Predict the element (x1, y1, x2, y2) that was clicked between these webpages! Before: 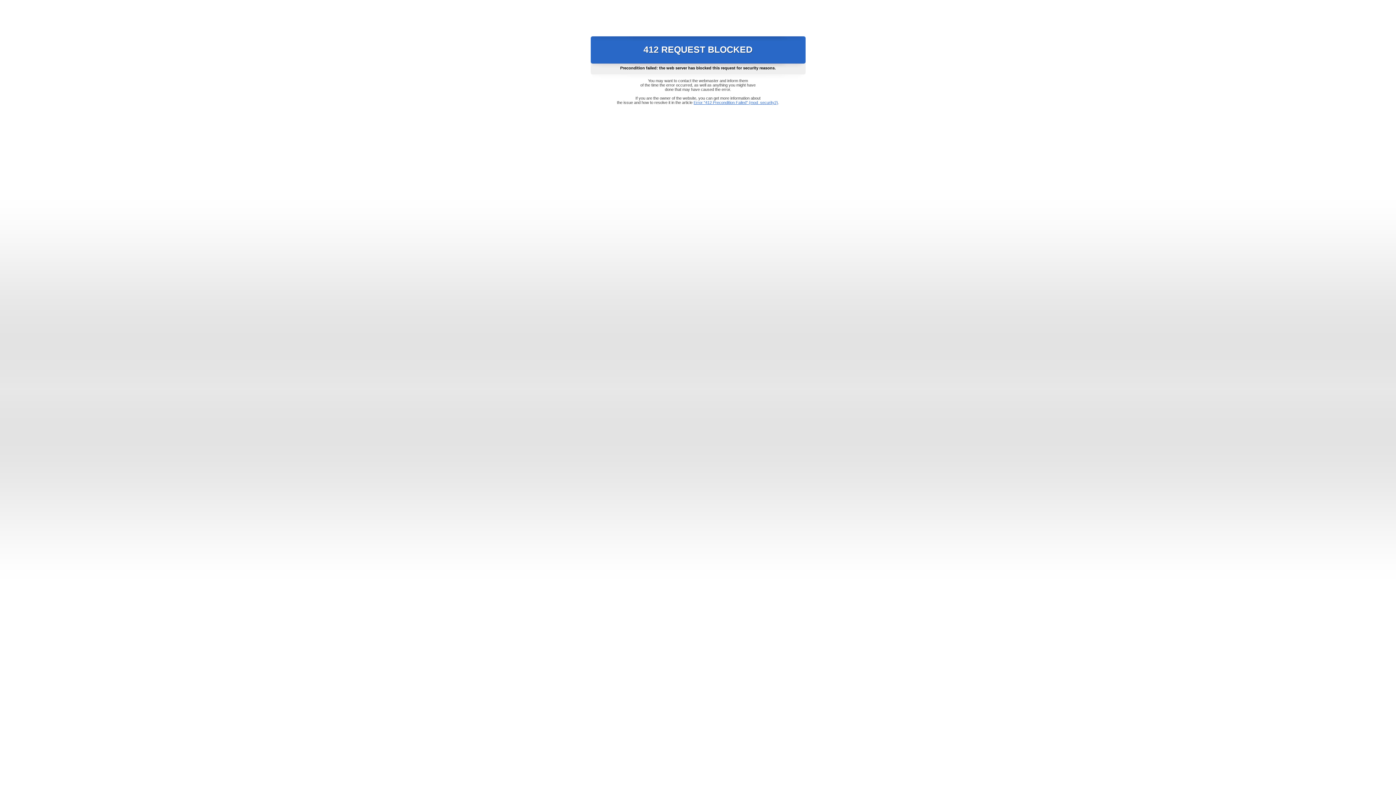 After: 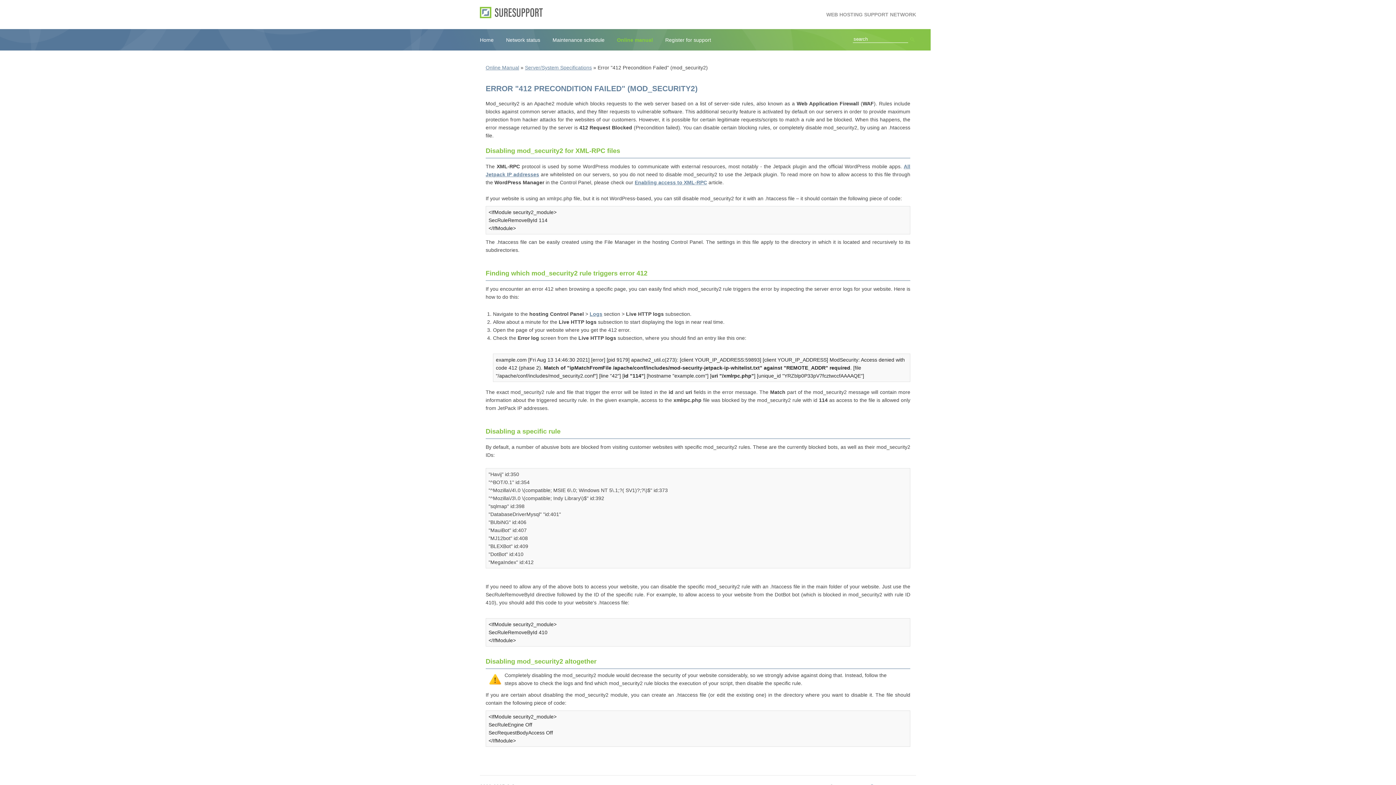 Action: bbox: (693, 100, 778, 104) label: Error "412 Precondition Failed" (mod_security2)